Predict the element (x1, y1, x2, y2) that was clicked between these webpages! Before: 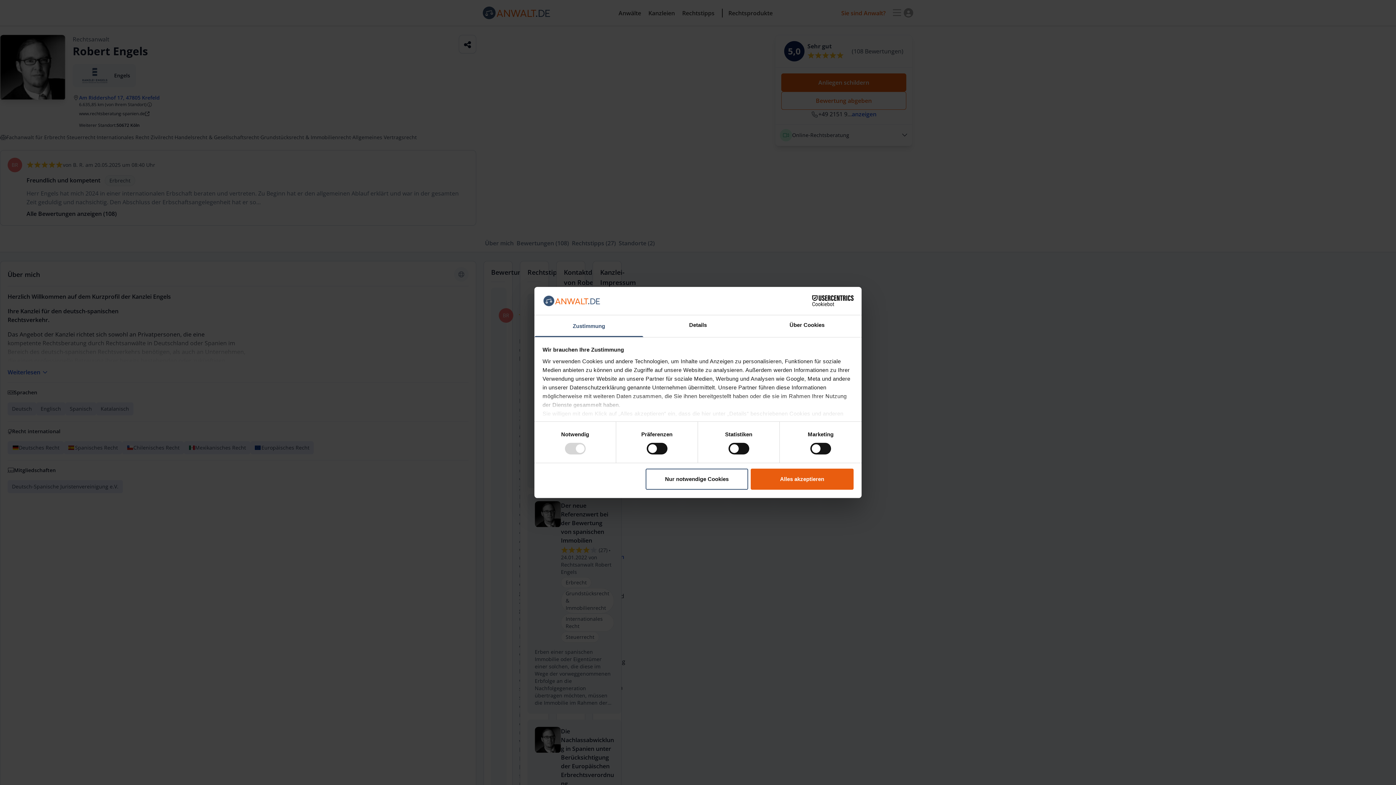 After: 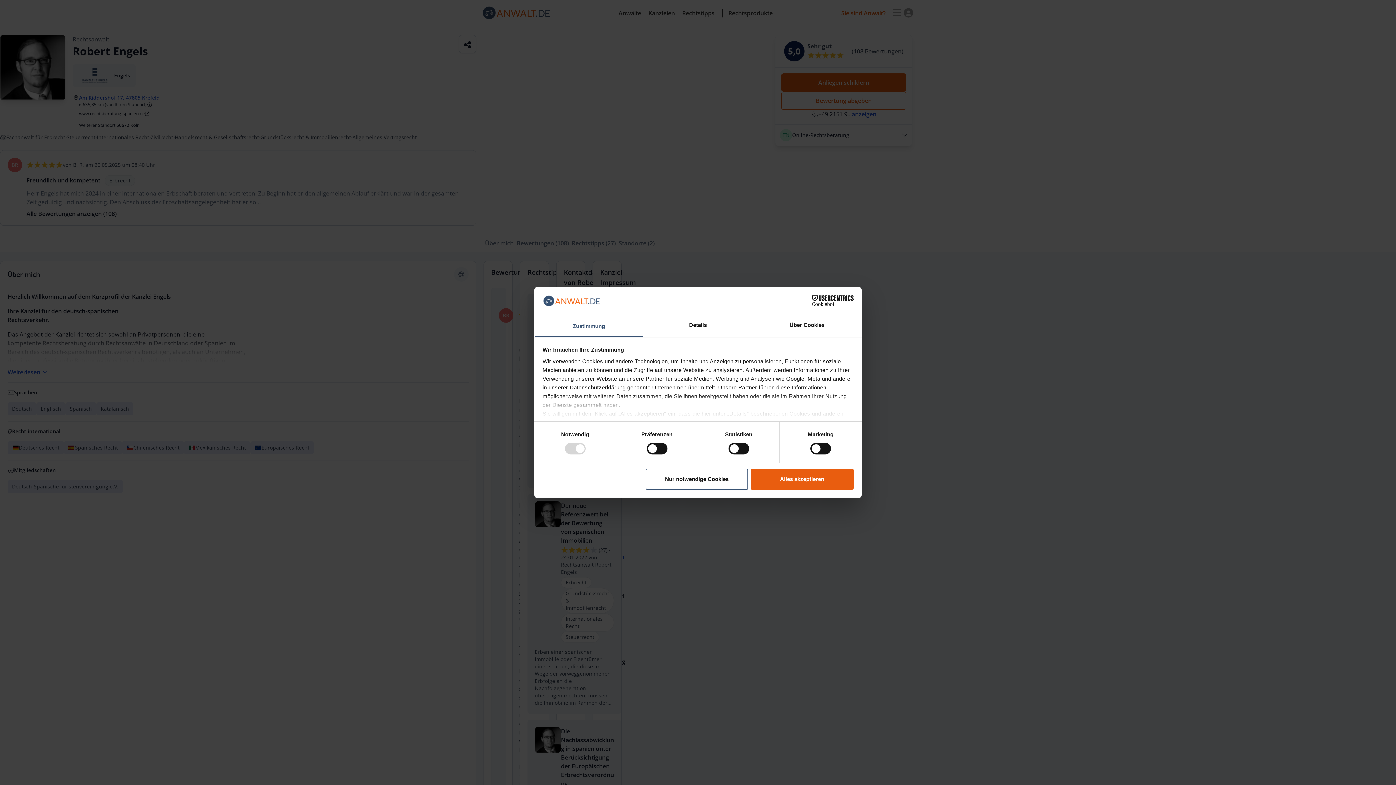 Action: bbox: (790, 295, 853, 306) label: Cookiebot - opens in a new window